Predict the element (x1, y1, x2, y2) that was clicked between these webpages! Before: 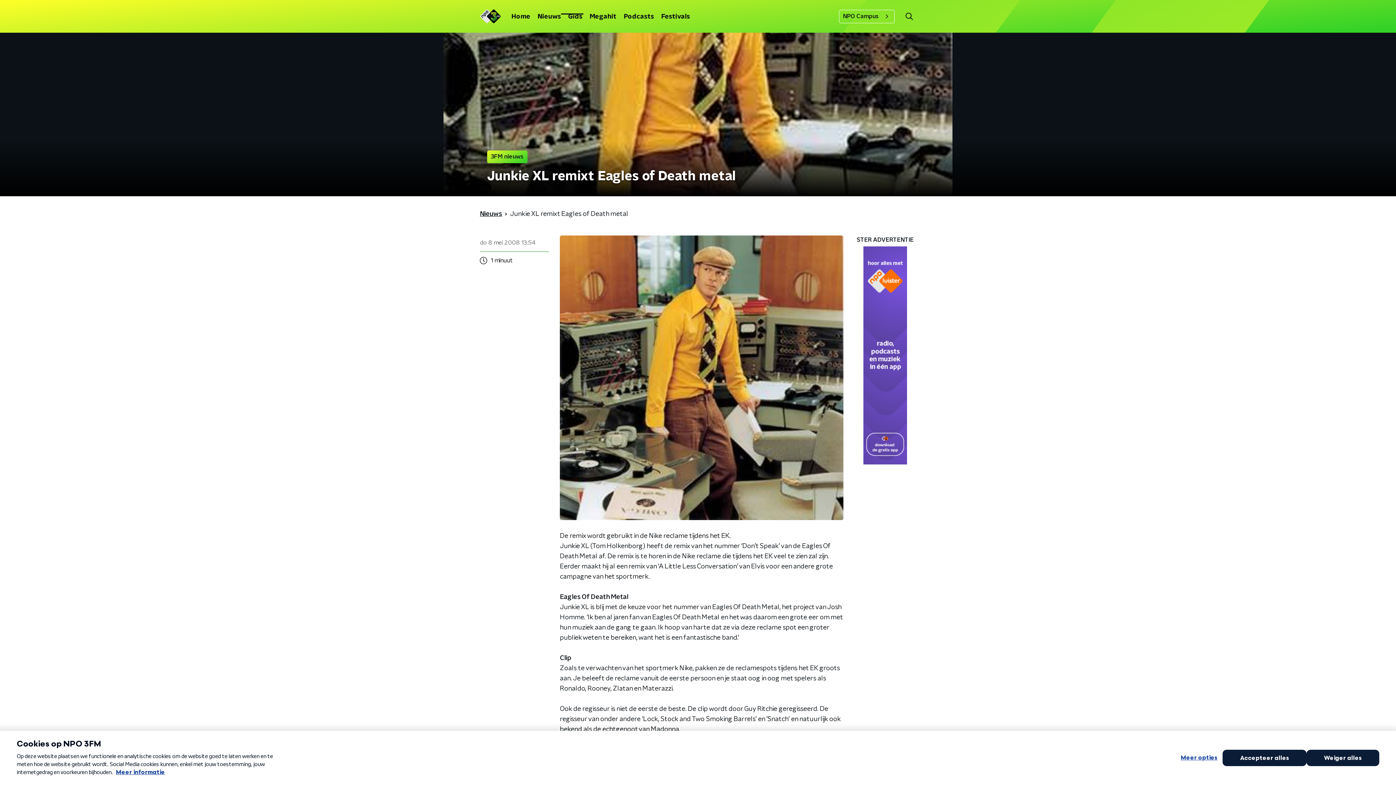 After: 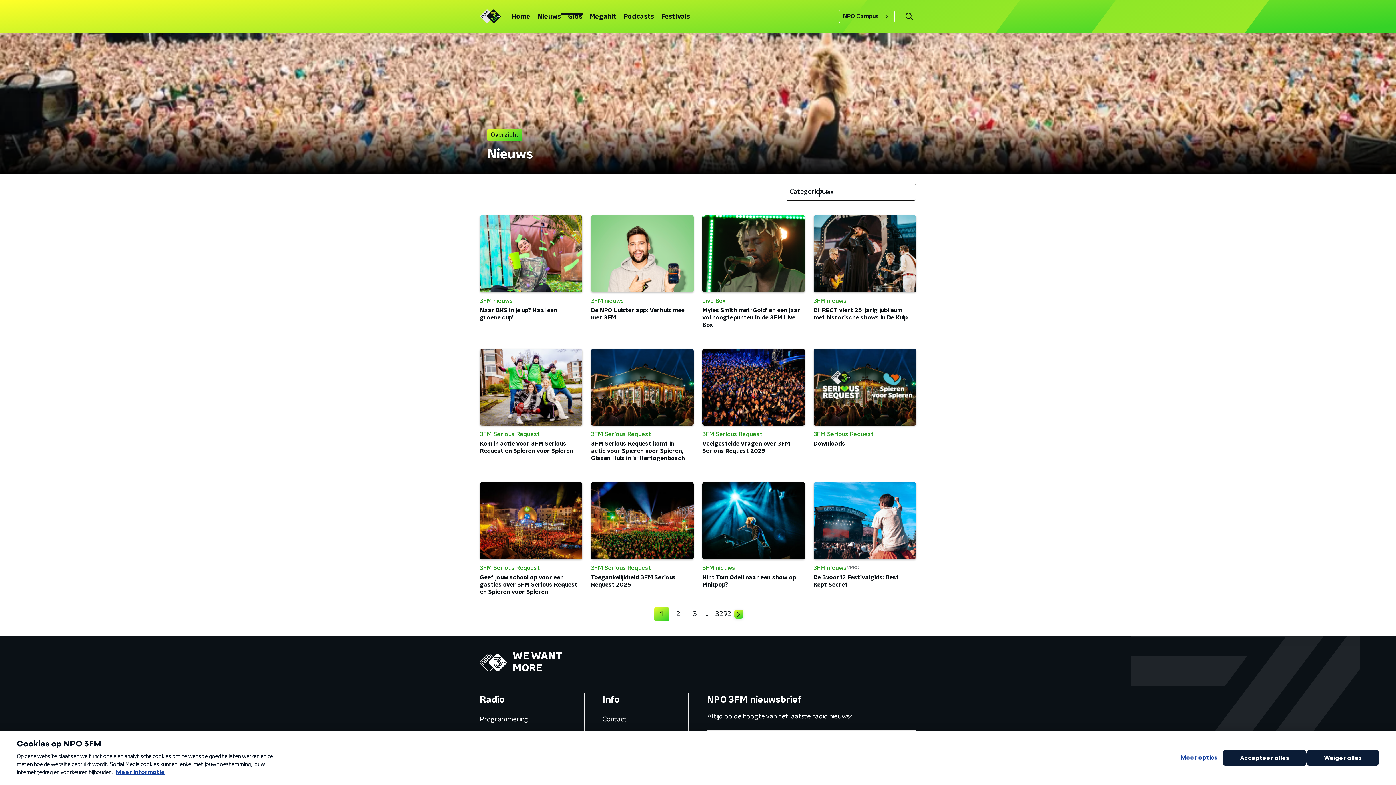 Action: bbox: (480, 209, 502, 219) label: Nieuws